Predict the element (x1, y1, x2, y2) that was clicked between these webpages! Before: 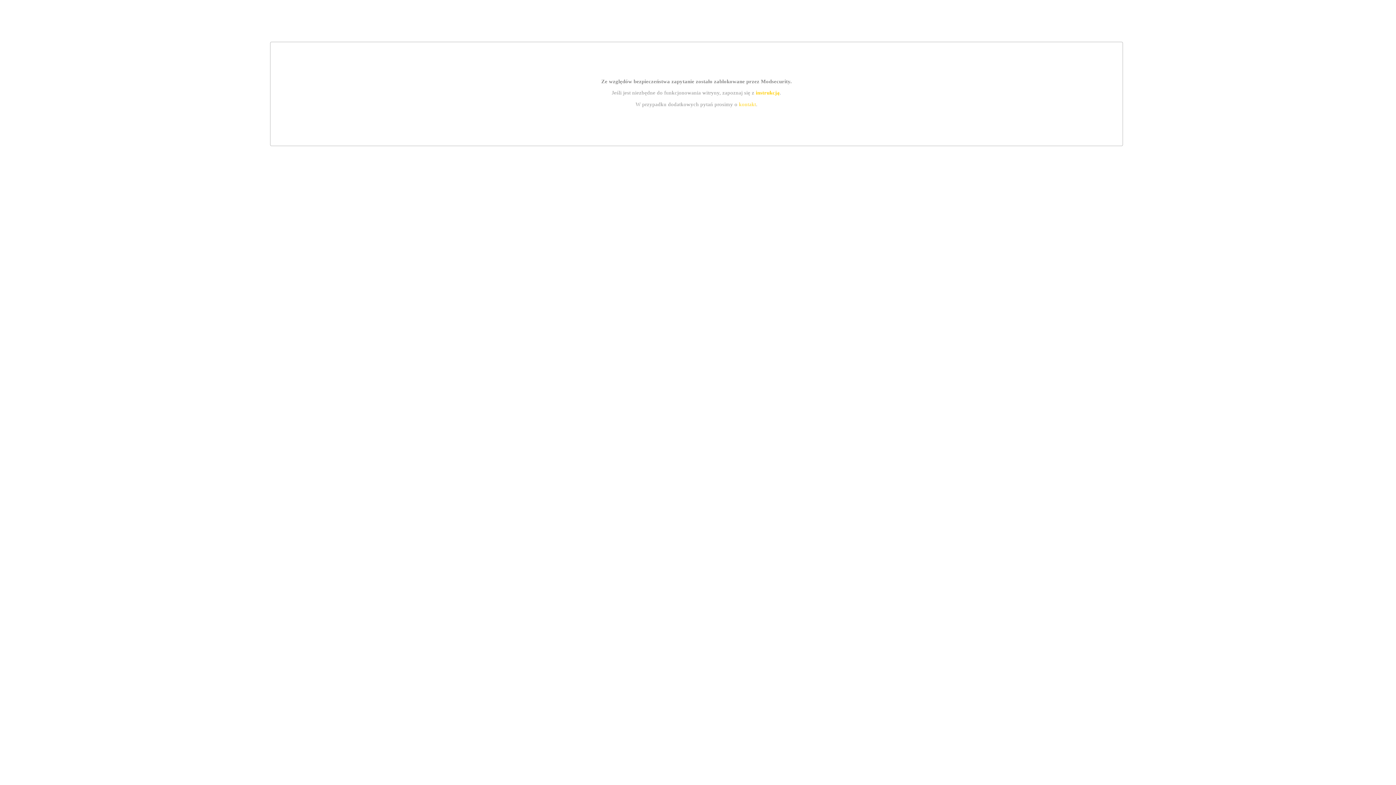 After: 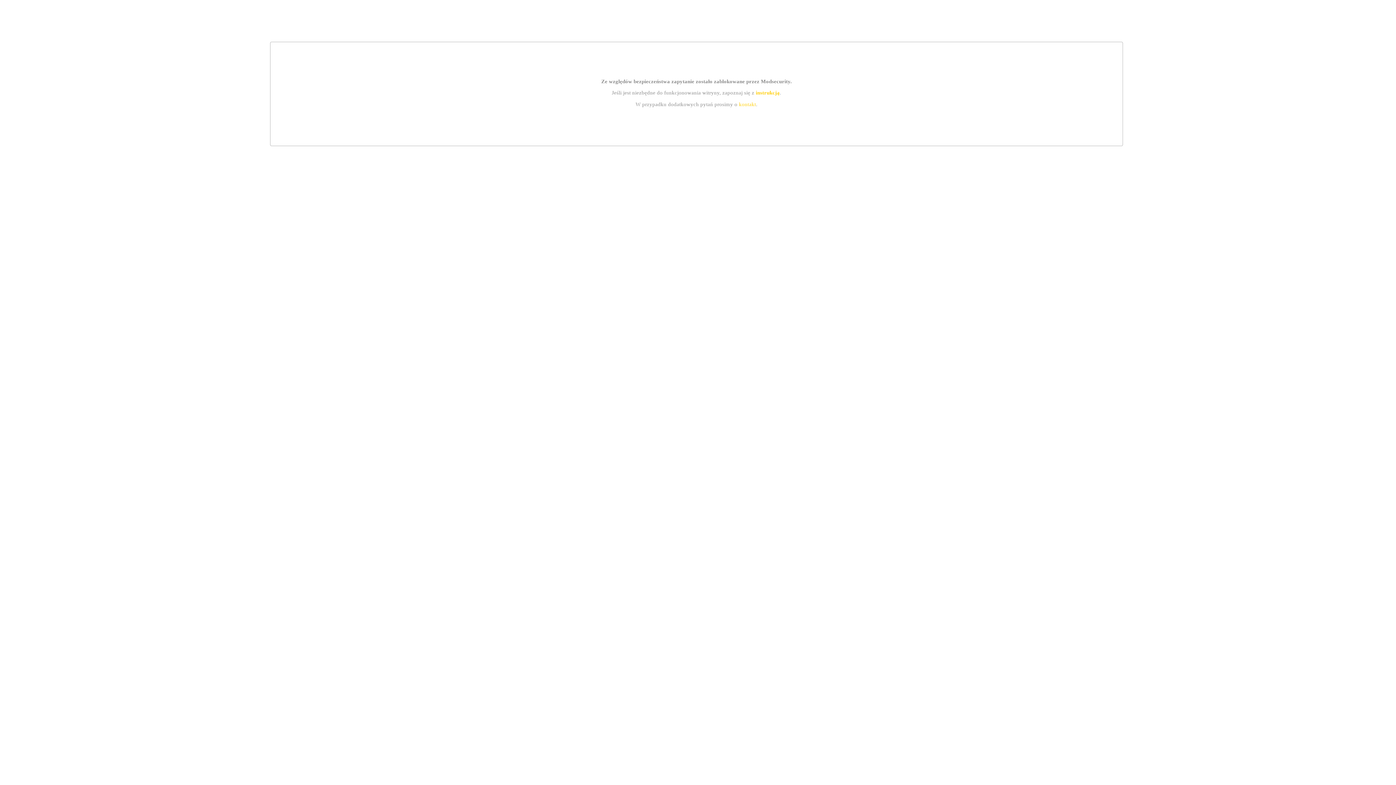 Action: bbox: (755, 89, 779, 95) label: instrukcją